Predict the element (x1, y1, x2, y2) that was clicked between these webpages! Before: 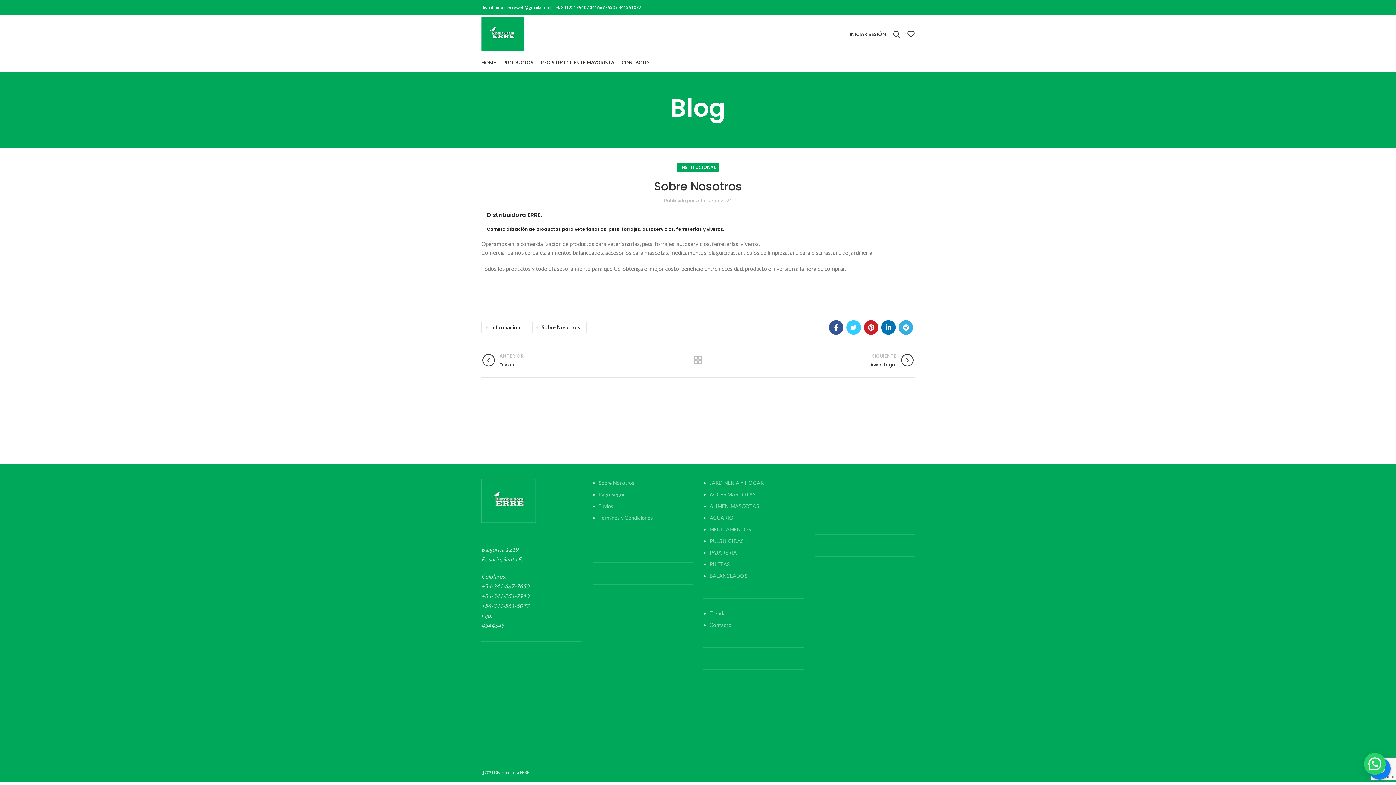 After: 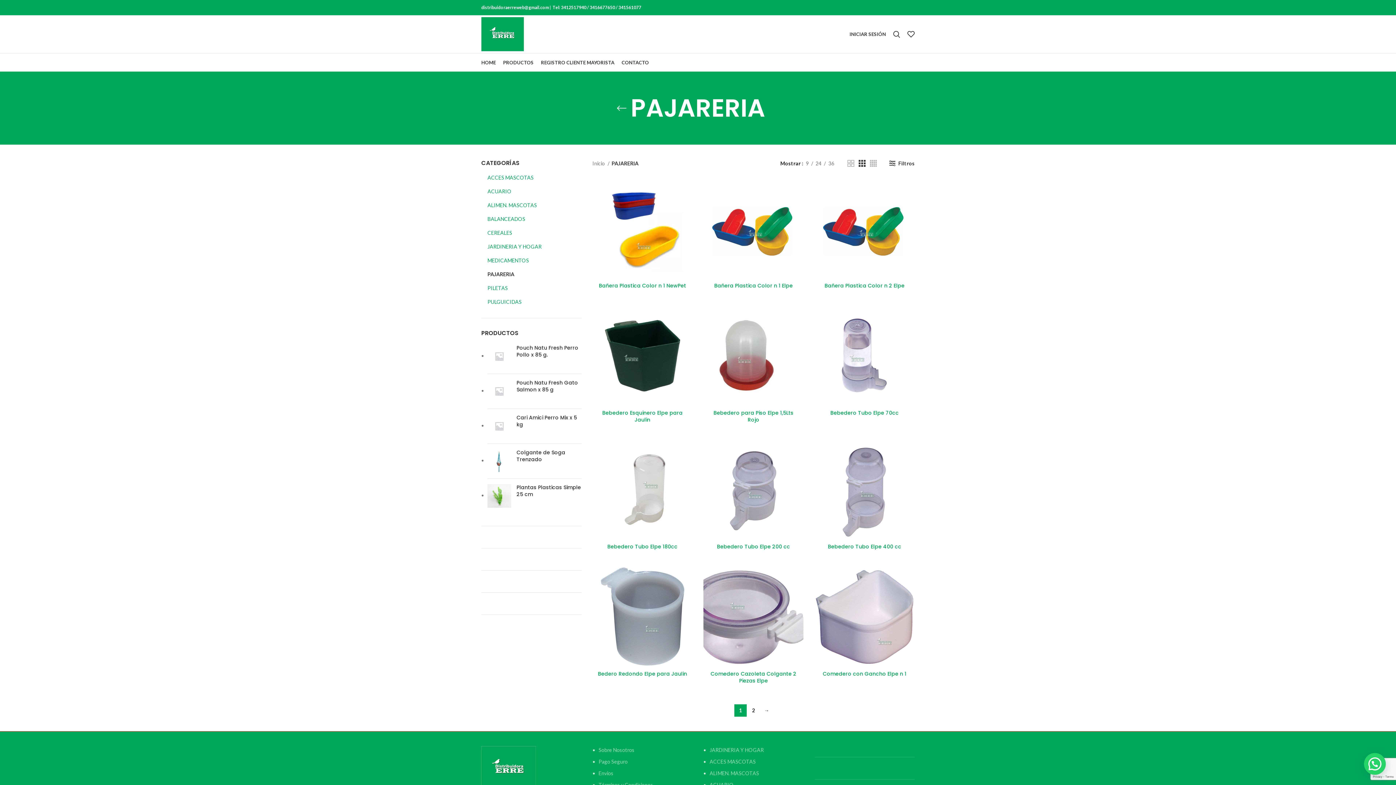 Action: label: PAJARERIA bbox: (709, 549, 737, 556)